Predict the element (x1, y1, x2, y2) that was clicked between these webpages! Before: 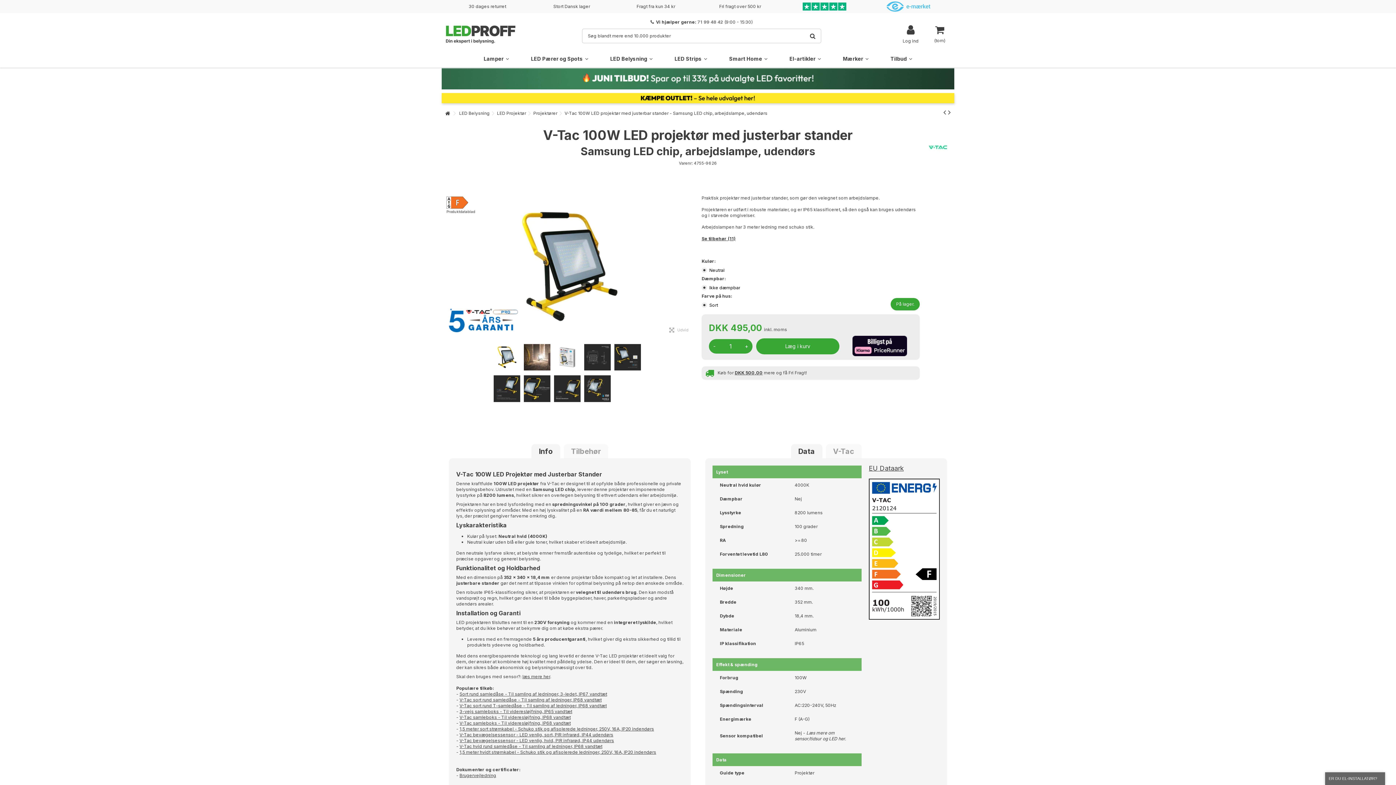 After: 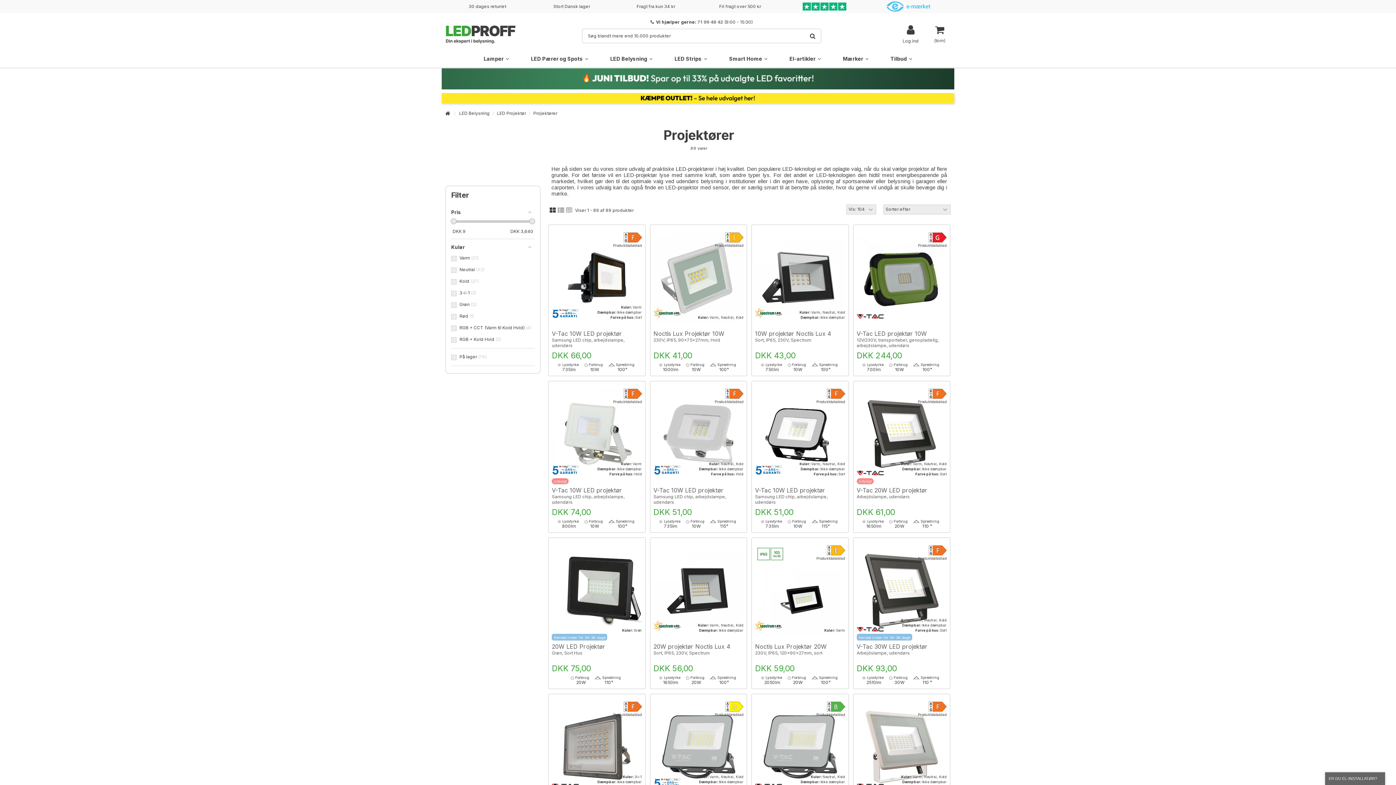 Action: label: Projektører bbox: (533, 109, 557, 117)